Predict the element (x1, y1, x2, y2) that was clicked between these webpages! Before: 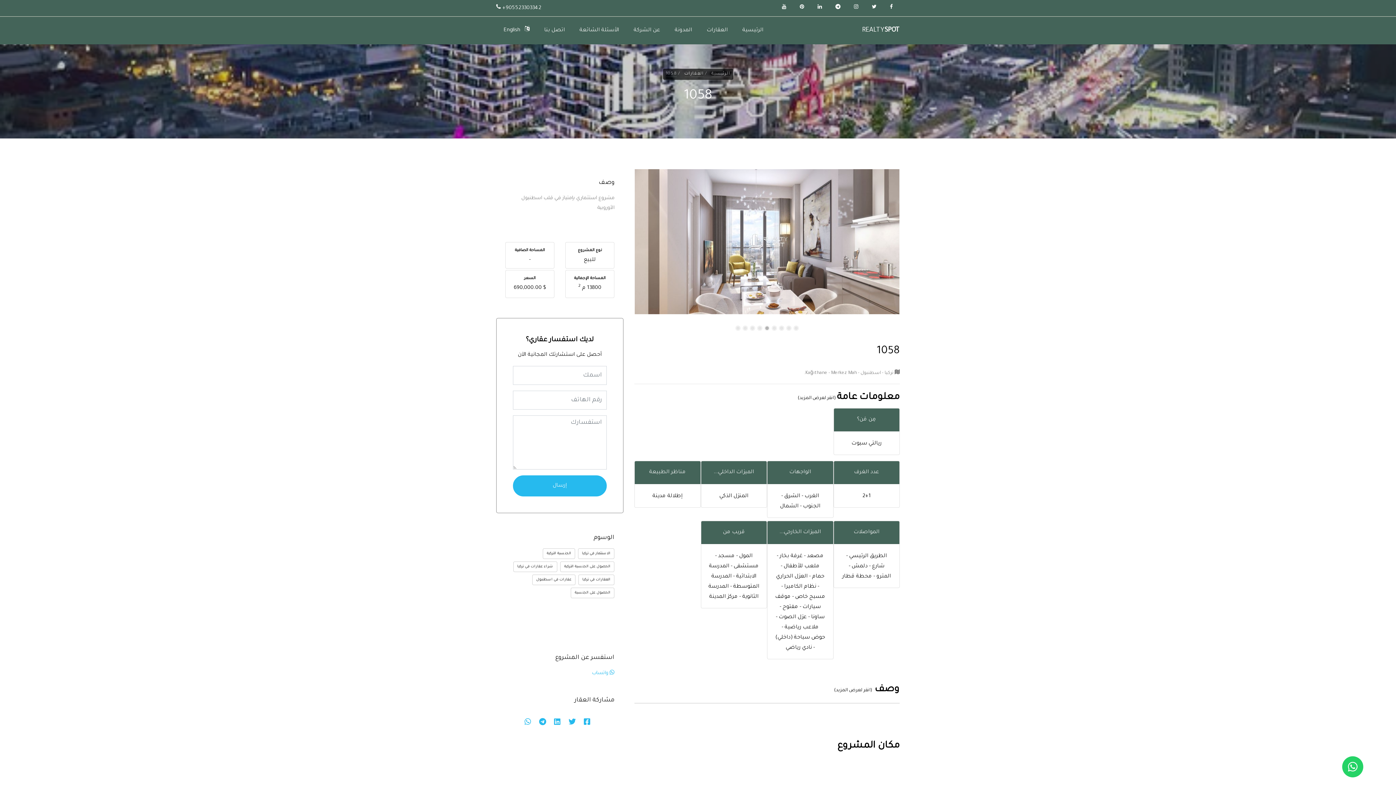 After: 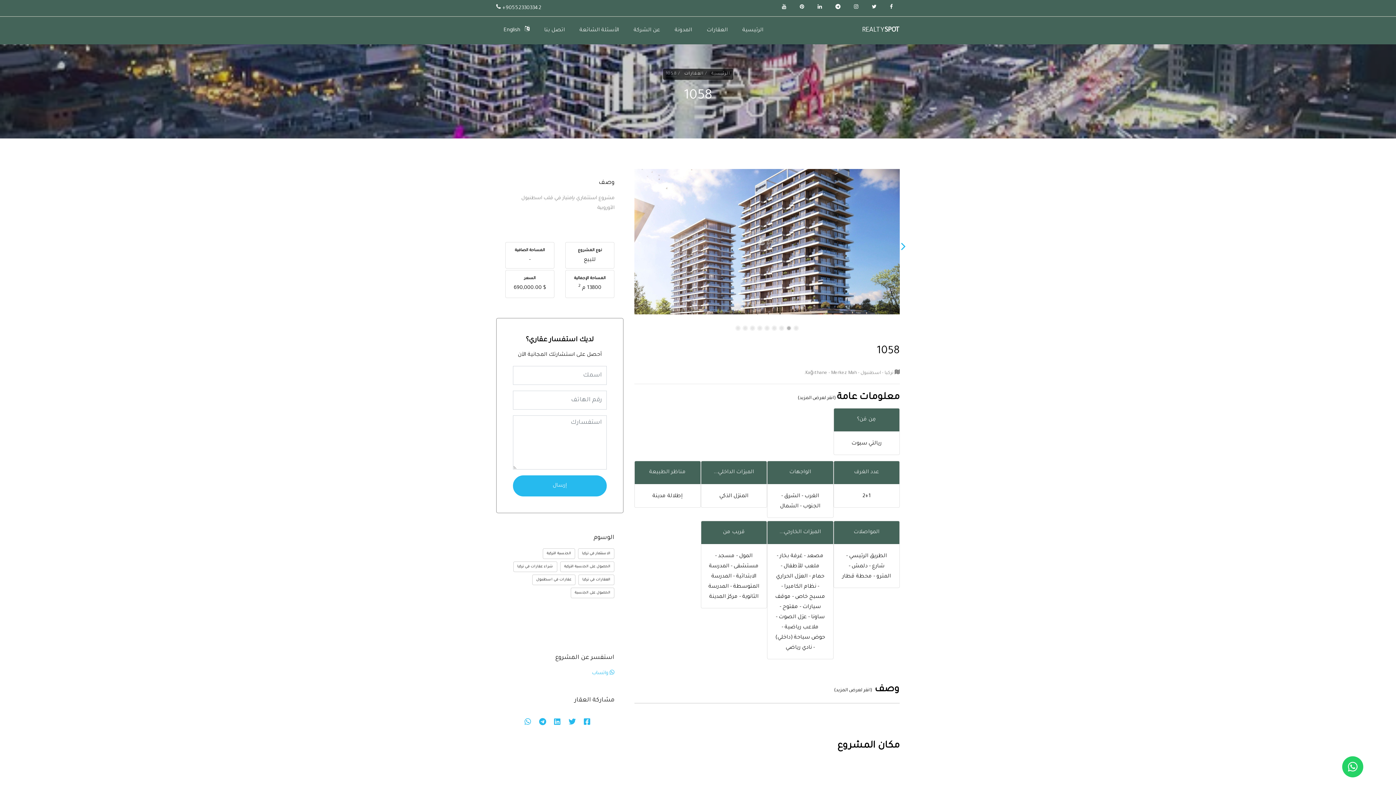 Action: bbox: (787, 326, 790, 330)